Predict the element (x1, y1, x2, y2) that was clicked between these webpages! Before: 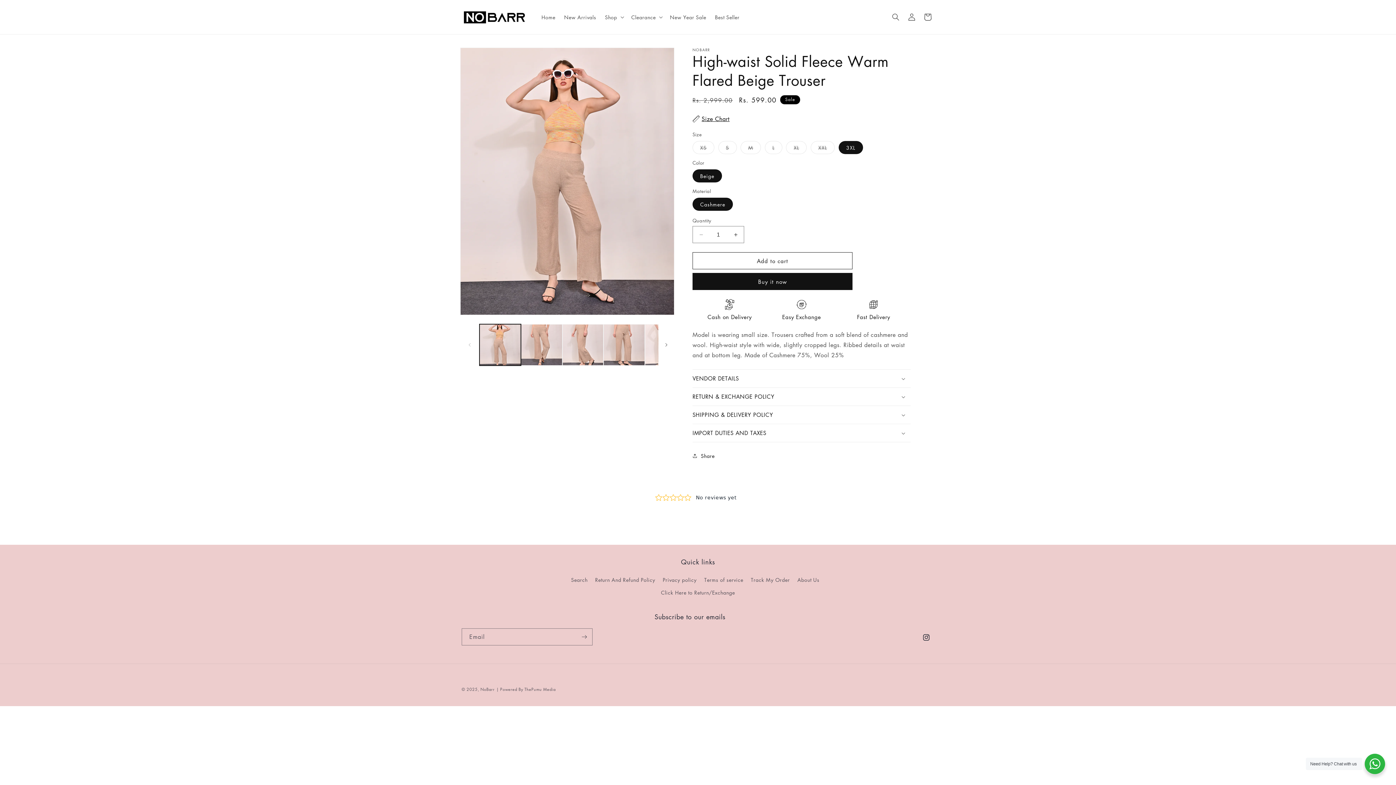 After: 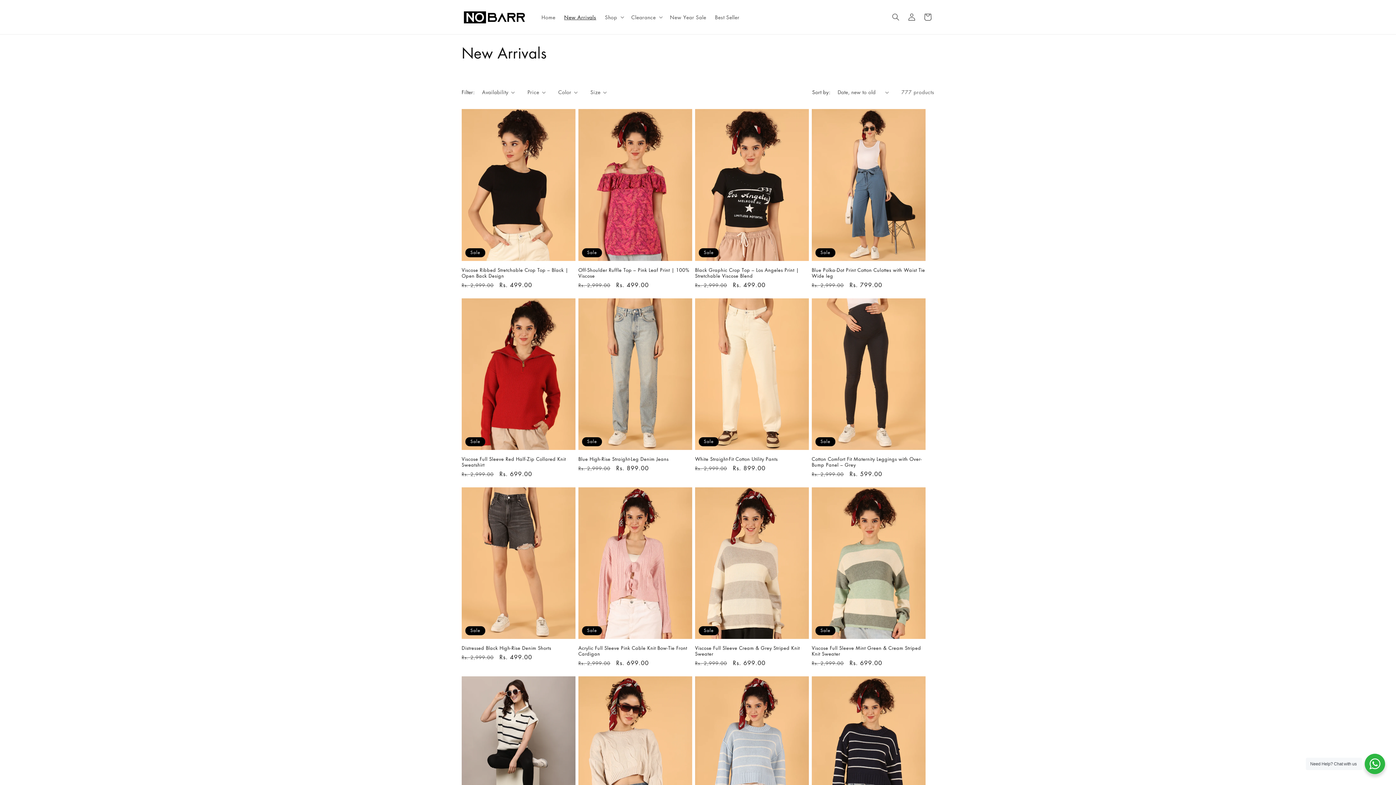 Action: bbox: (559, 9, 600, 24) label: New Arrivals